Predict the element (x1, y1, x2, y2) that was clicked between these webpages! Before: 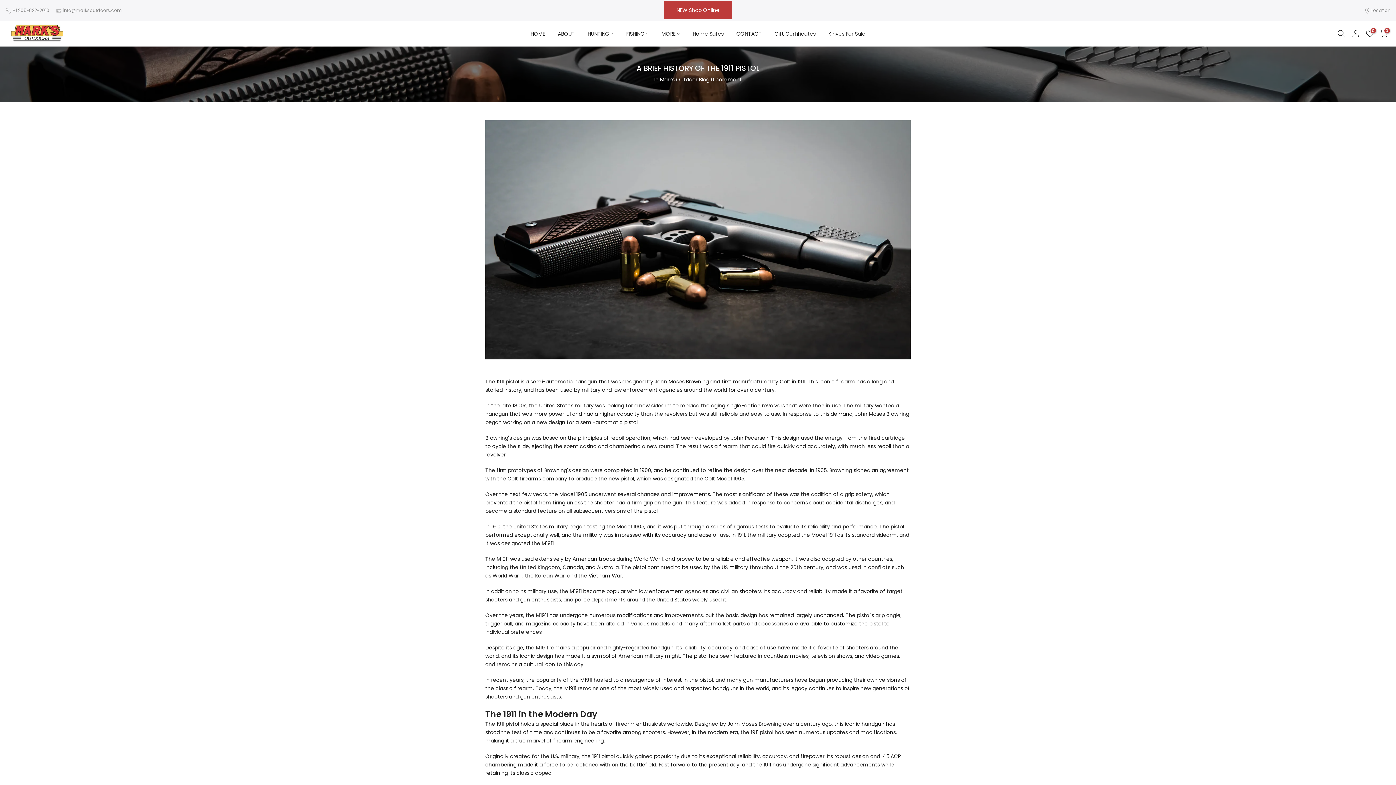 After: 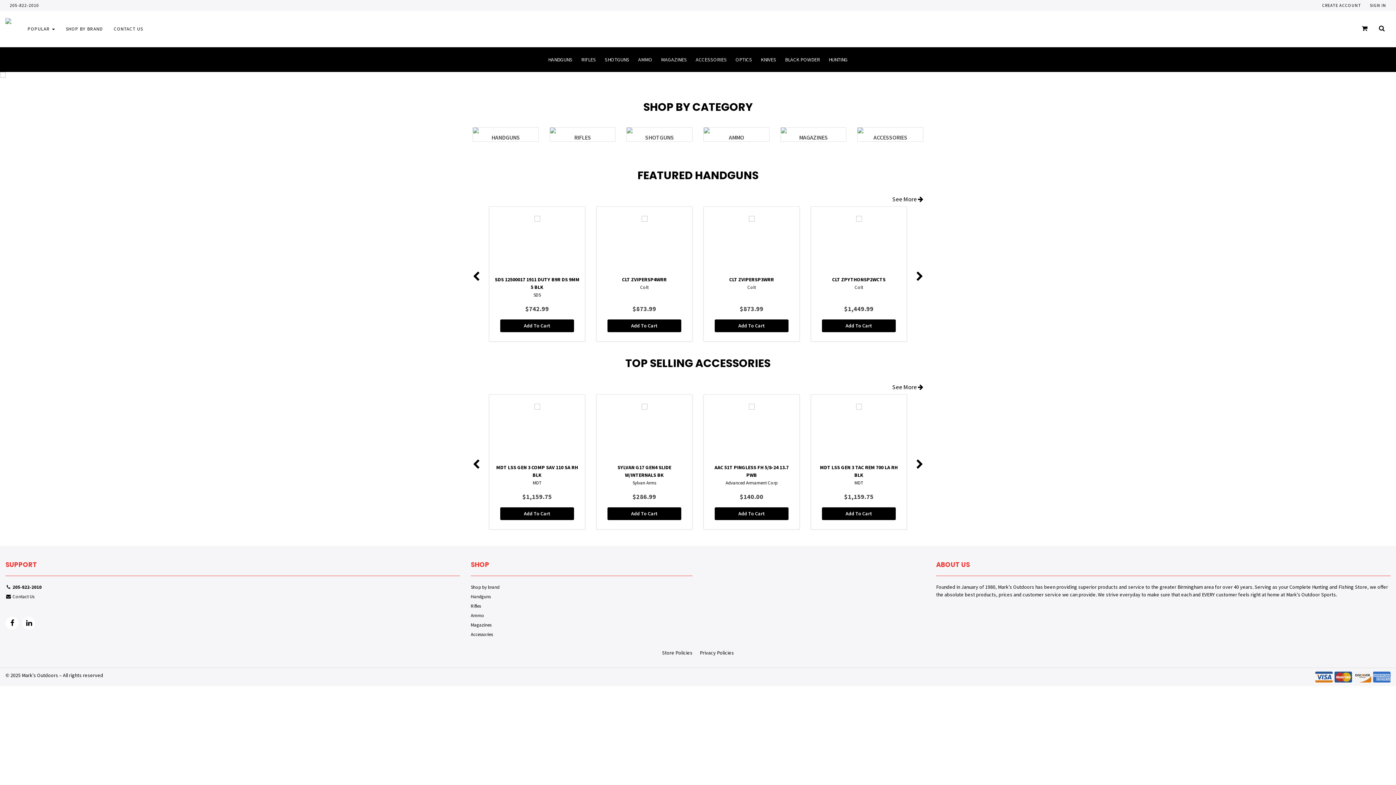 Action: label: NEW Shop Online bbox: (663, 1, 732, 19)